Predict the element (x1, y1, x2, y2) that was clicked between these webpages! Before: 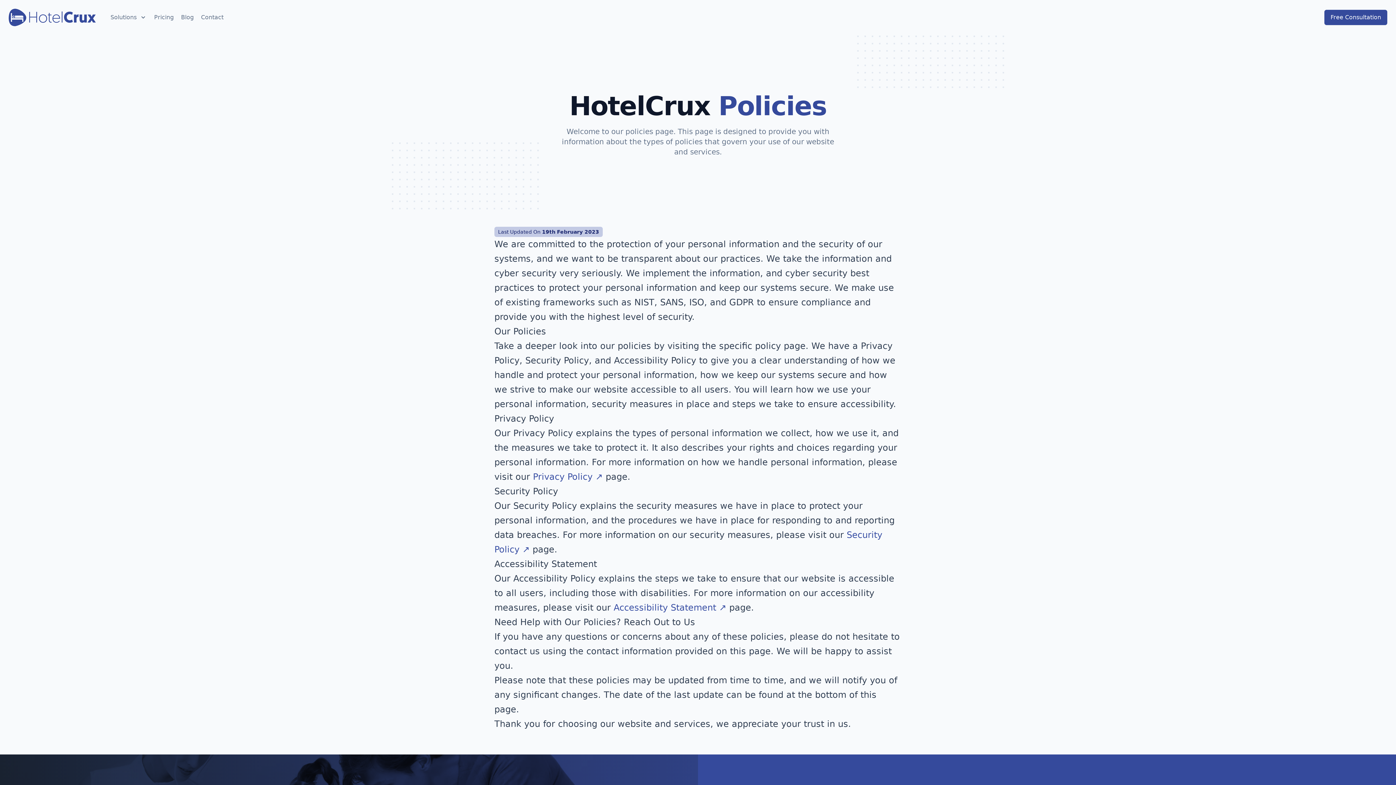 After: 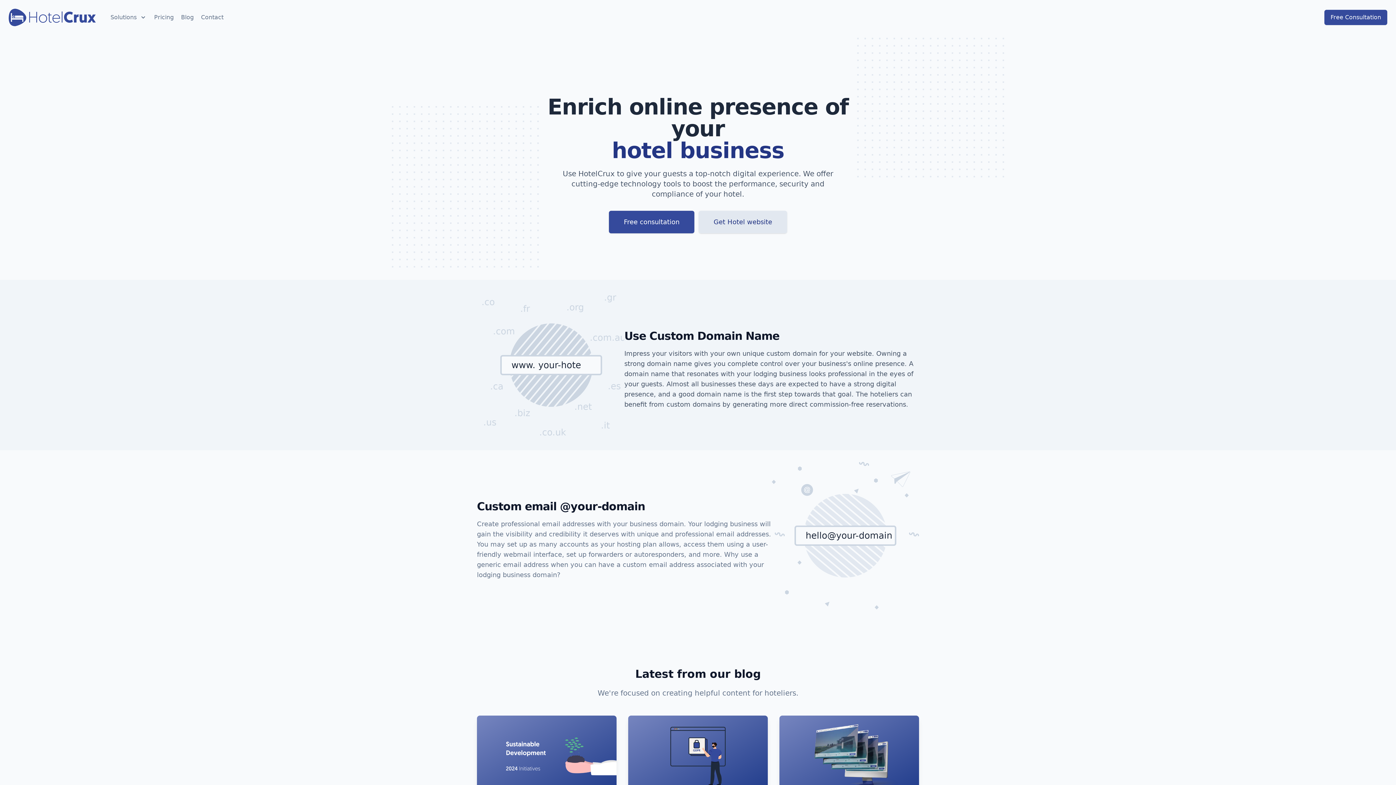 Action: bbox: (8, 8, 96, 26)